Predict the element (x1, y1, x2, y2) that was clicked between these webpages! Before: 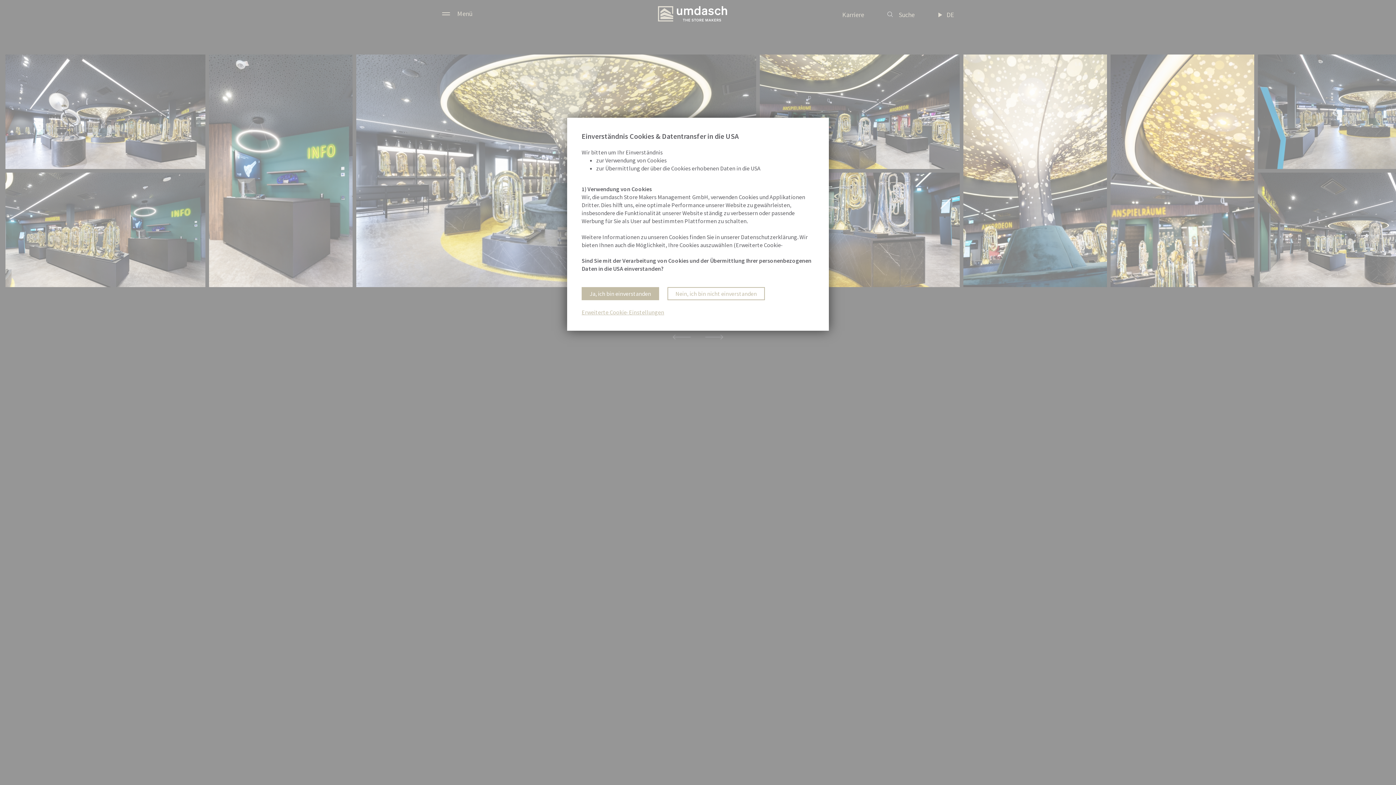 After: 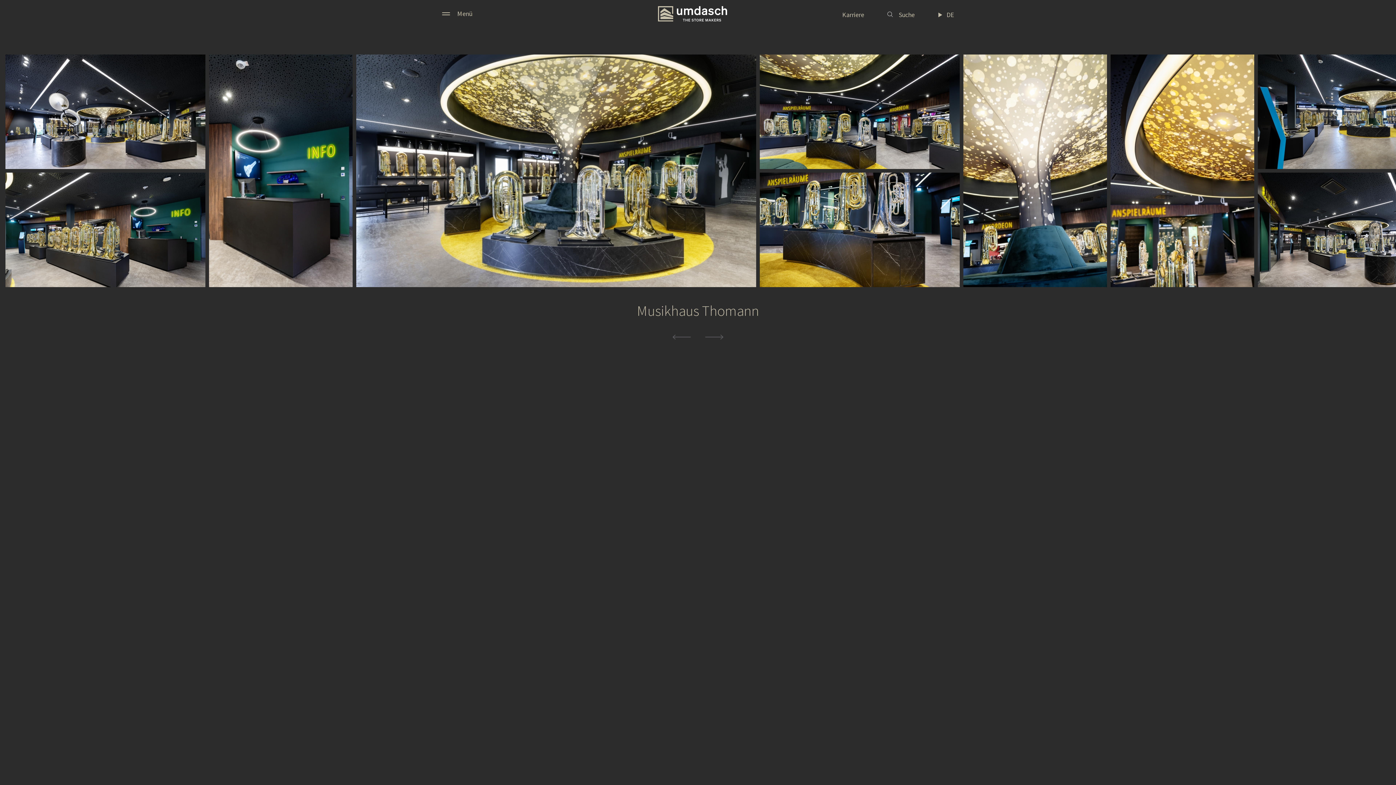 Action: bbox: (667, 287, 765, 300) label: Nein, ich bin nicht einverstanden